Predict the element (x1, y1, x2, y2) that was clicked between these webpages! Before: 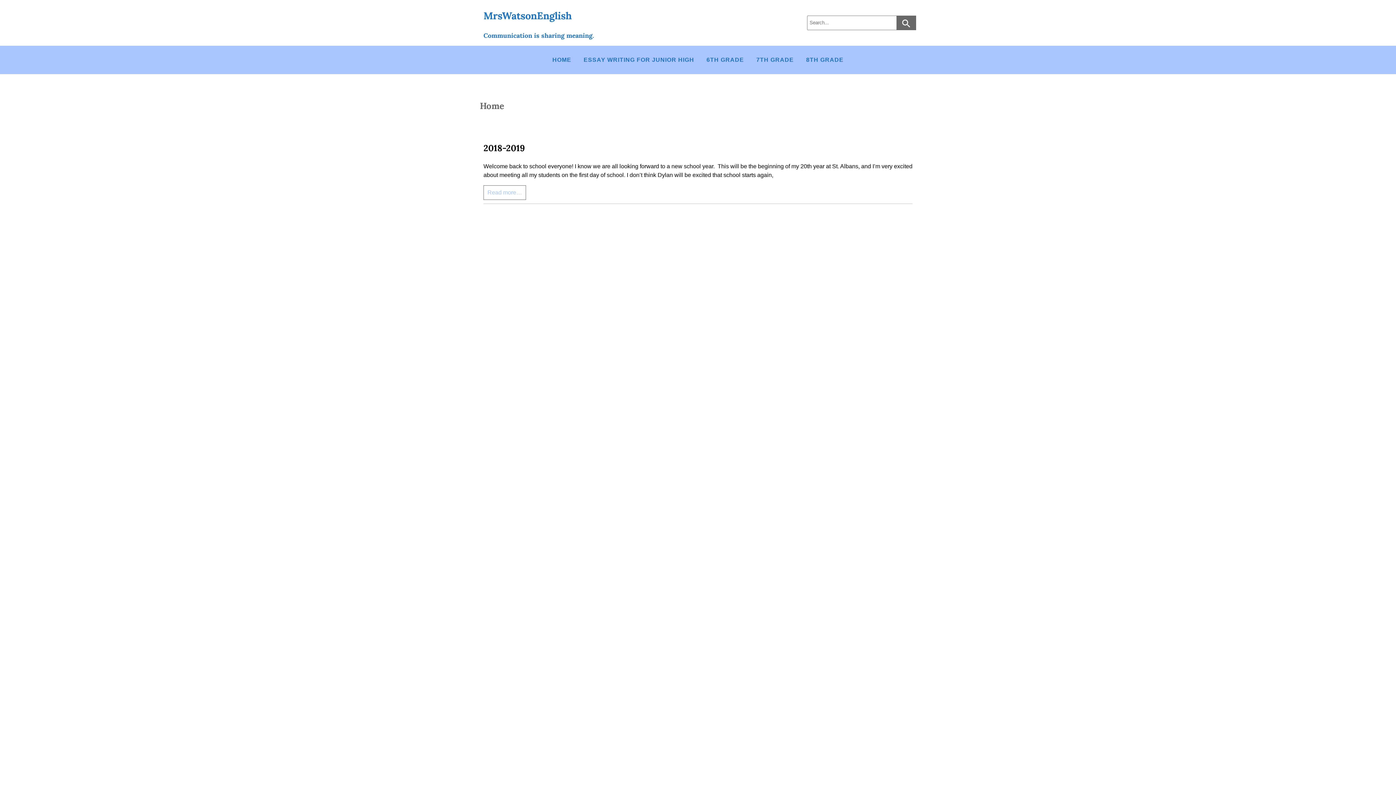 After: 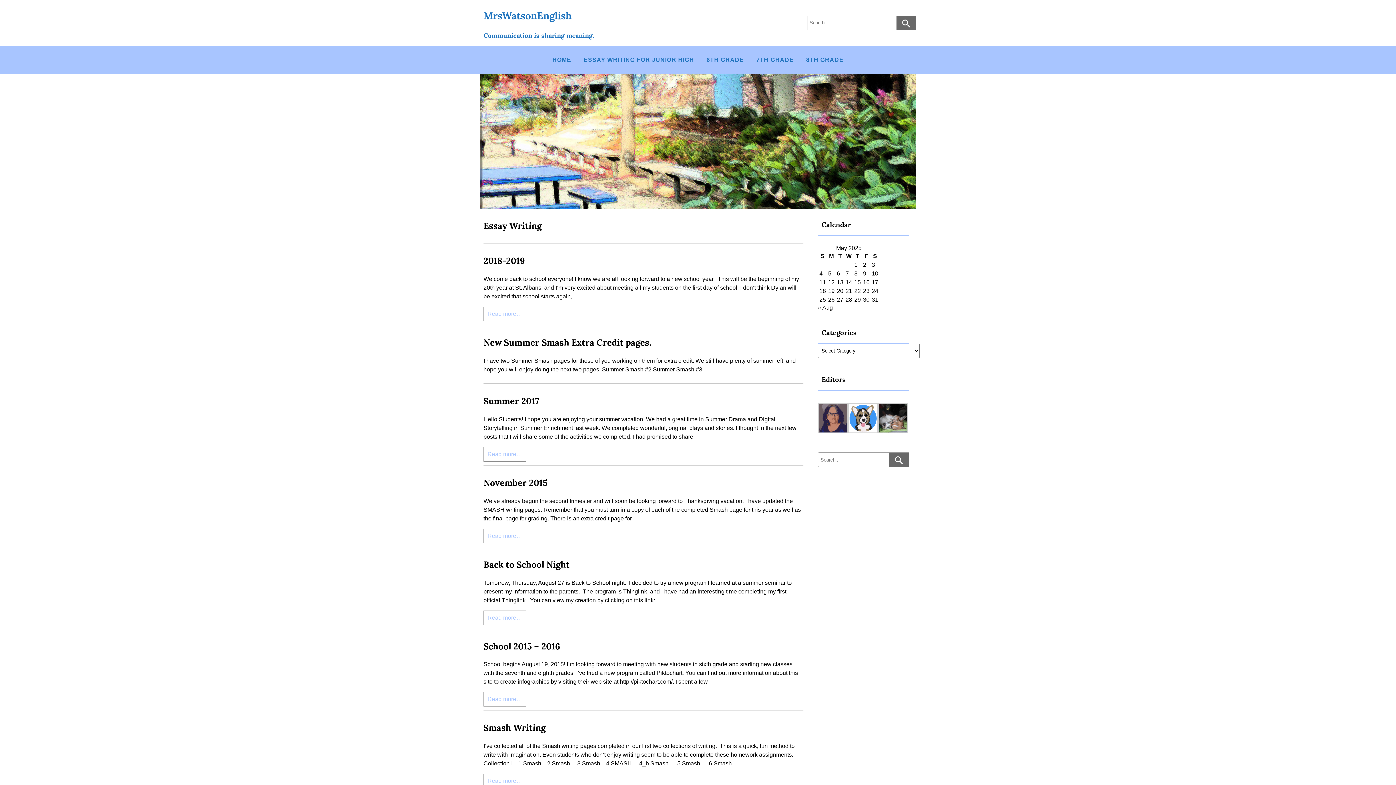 Action: bbox: (896, 15, 916, 30)